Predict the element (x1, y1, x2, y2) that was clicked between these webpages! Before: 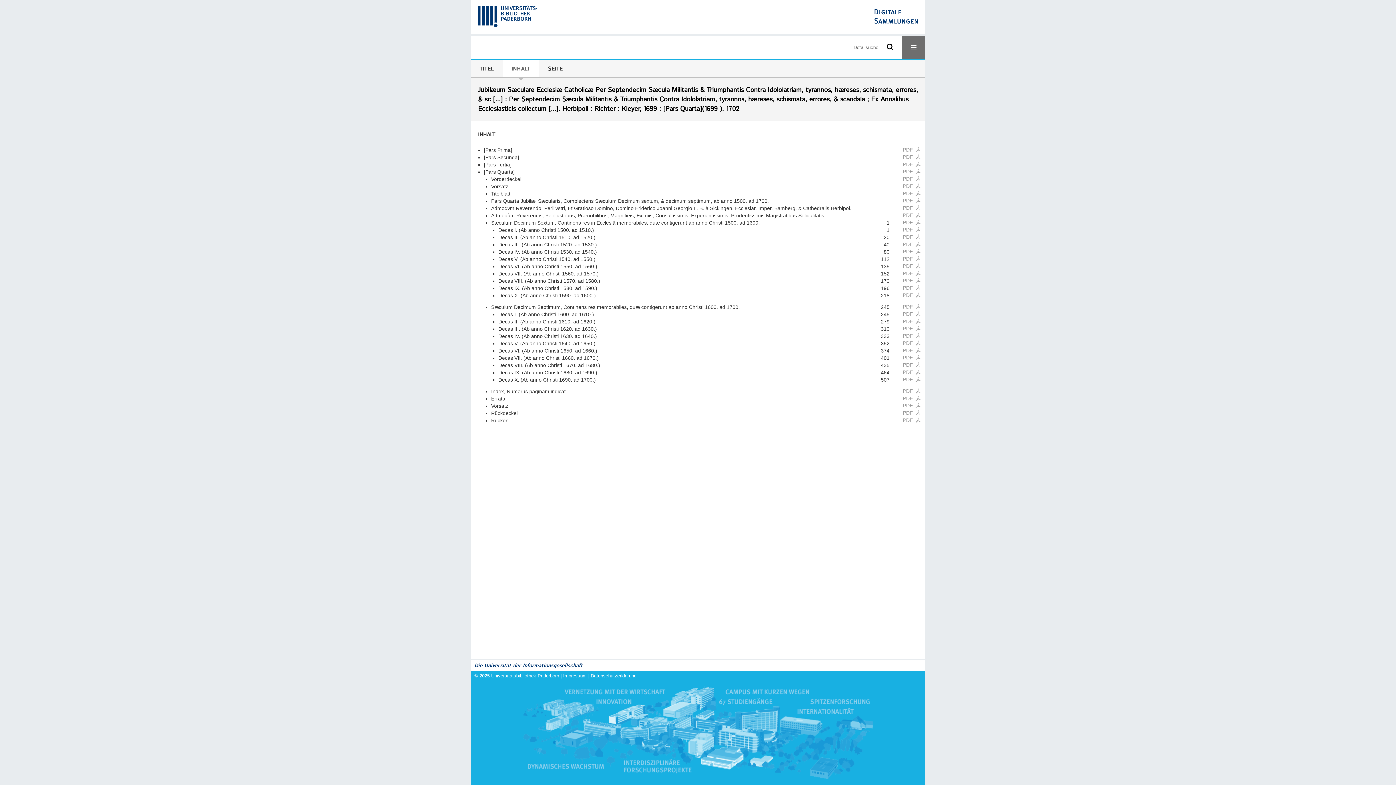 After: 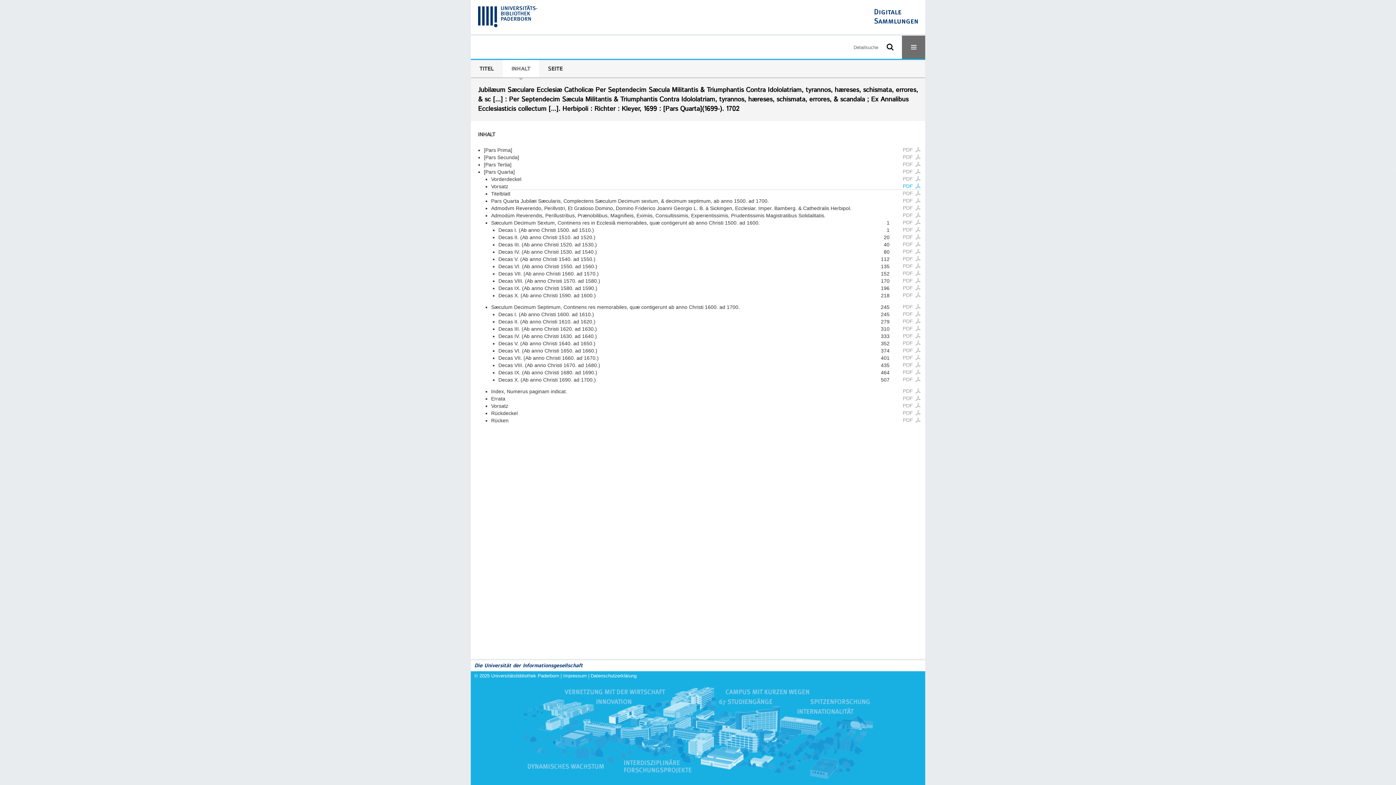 Action: bbox: (903, 183, 921, 189) label: PDF 